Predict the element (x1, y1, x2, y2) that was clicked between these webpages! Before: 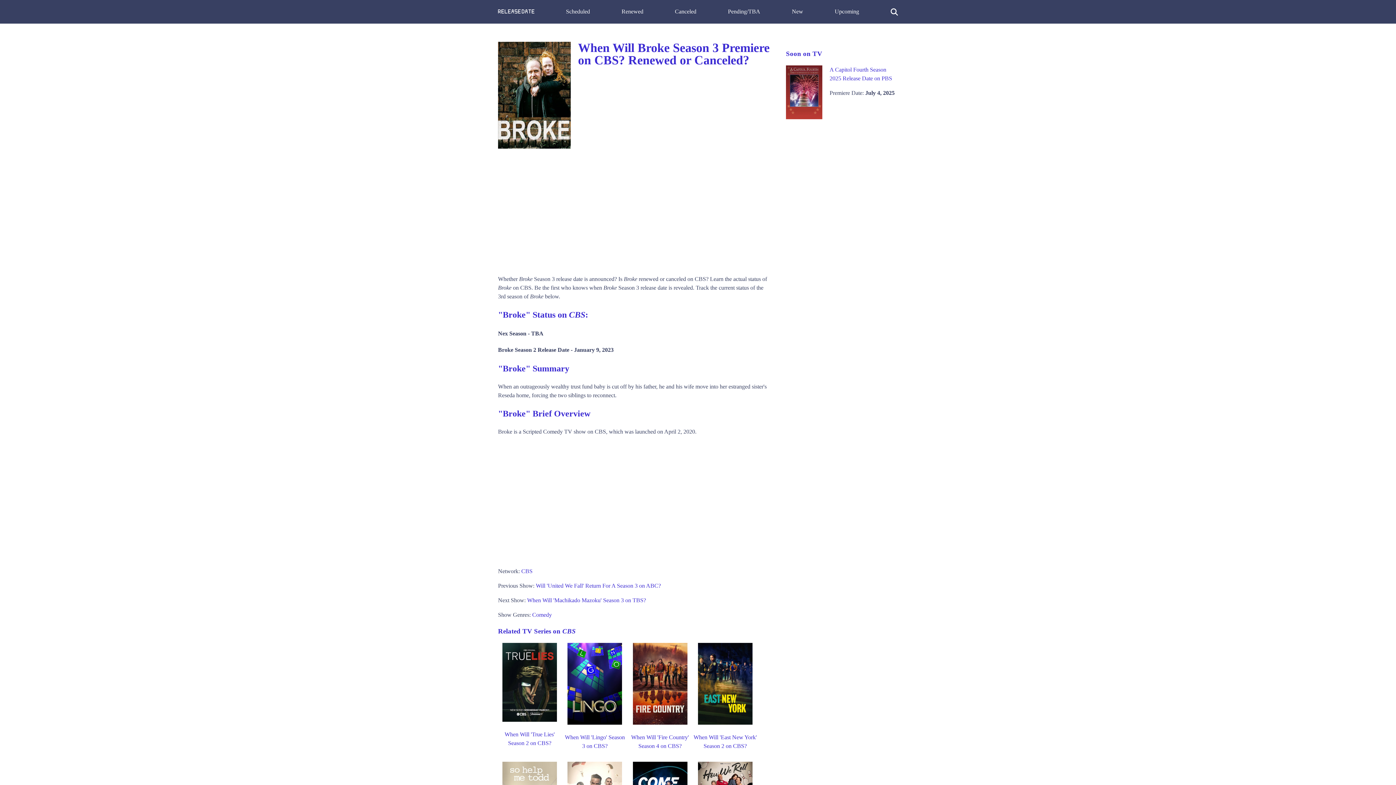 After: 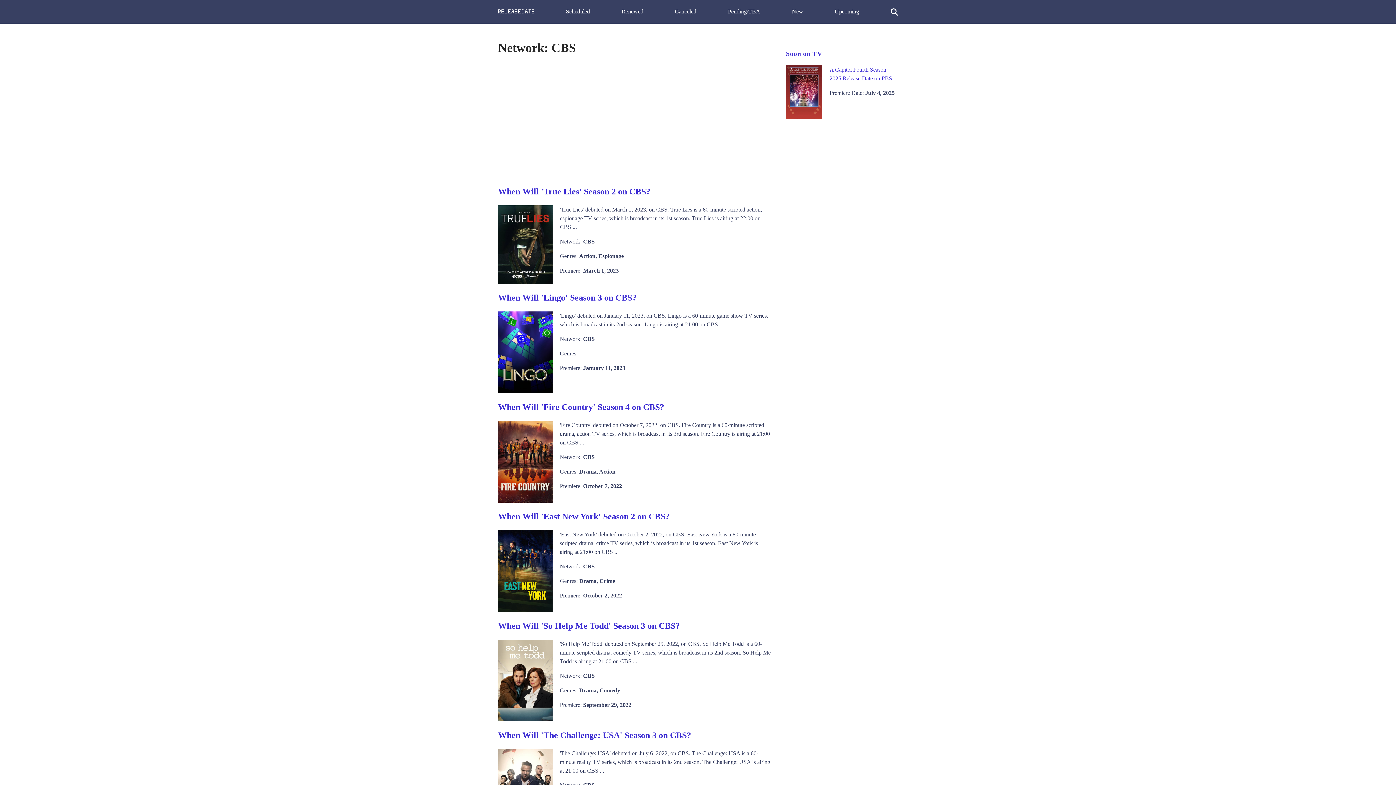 Action: label: CBS bbox: (521, 568, 532, 574)